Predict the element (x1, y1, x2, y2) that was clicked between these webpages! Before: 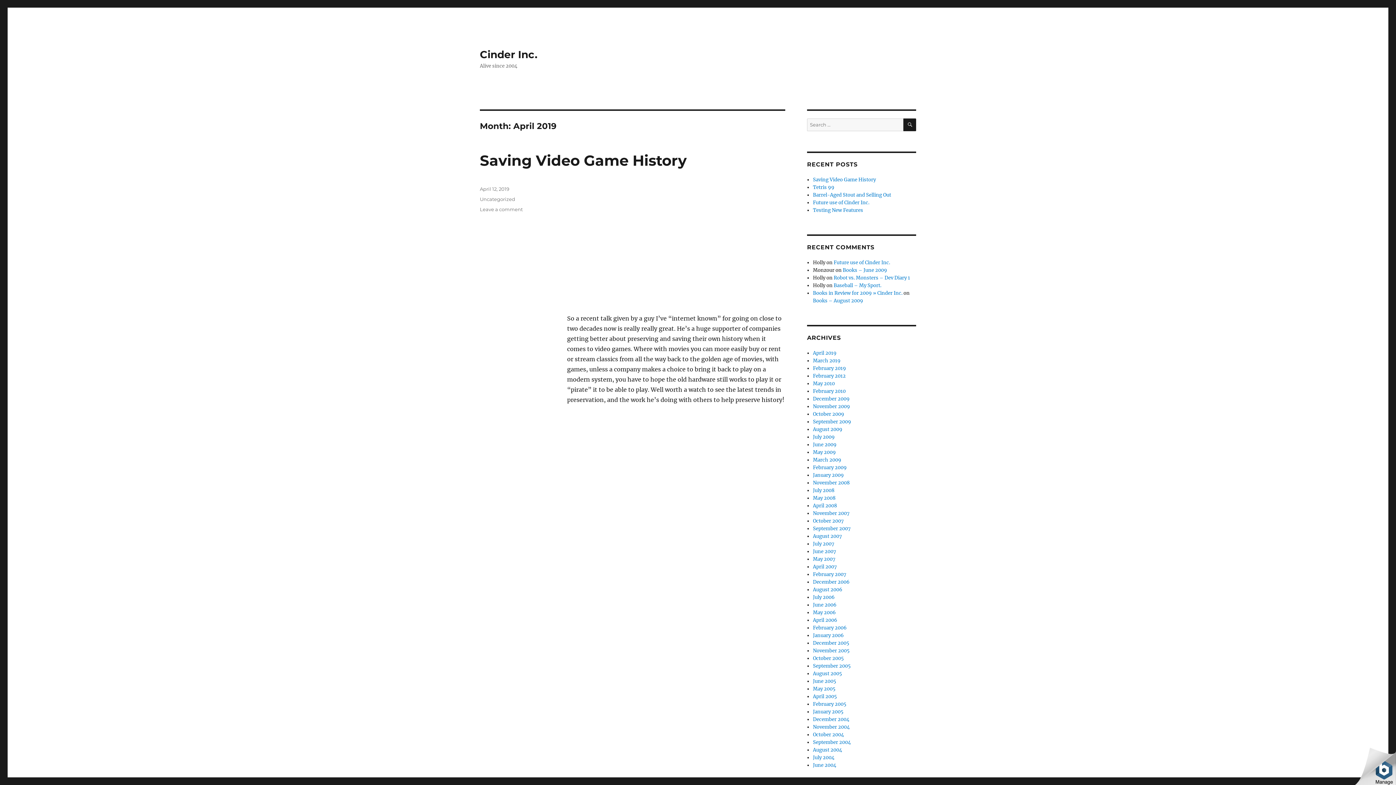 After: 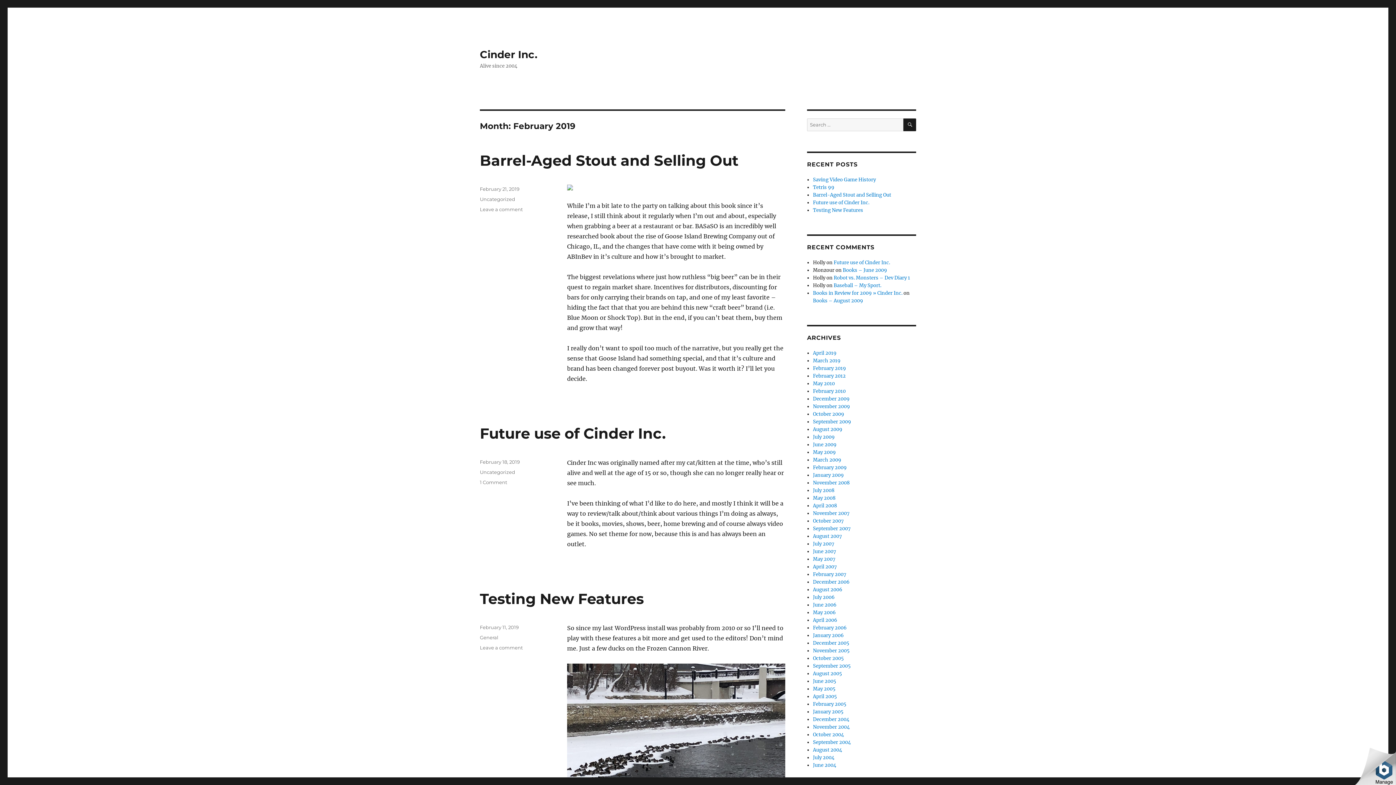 Action: bbox: (813, 365, 846, 371) label: February 2019